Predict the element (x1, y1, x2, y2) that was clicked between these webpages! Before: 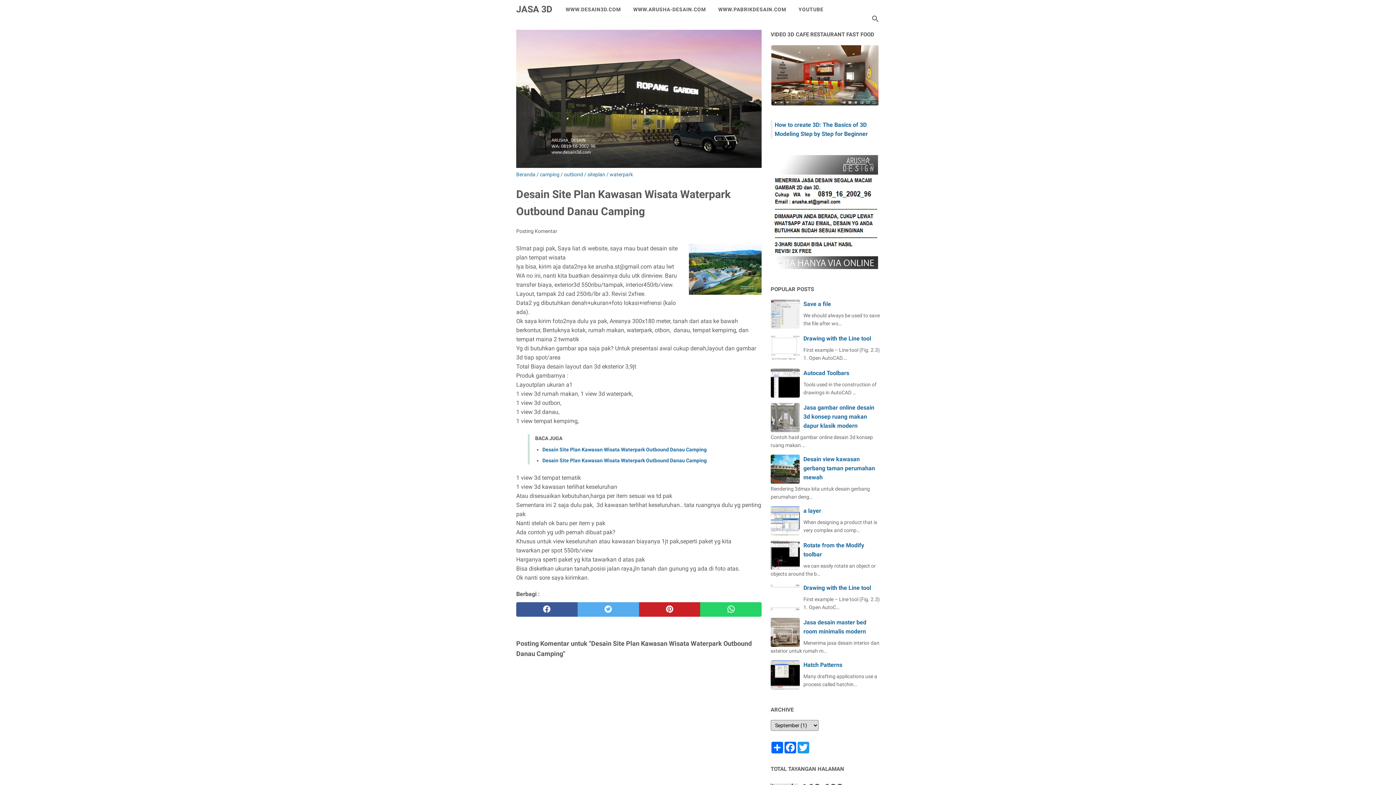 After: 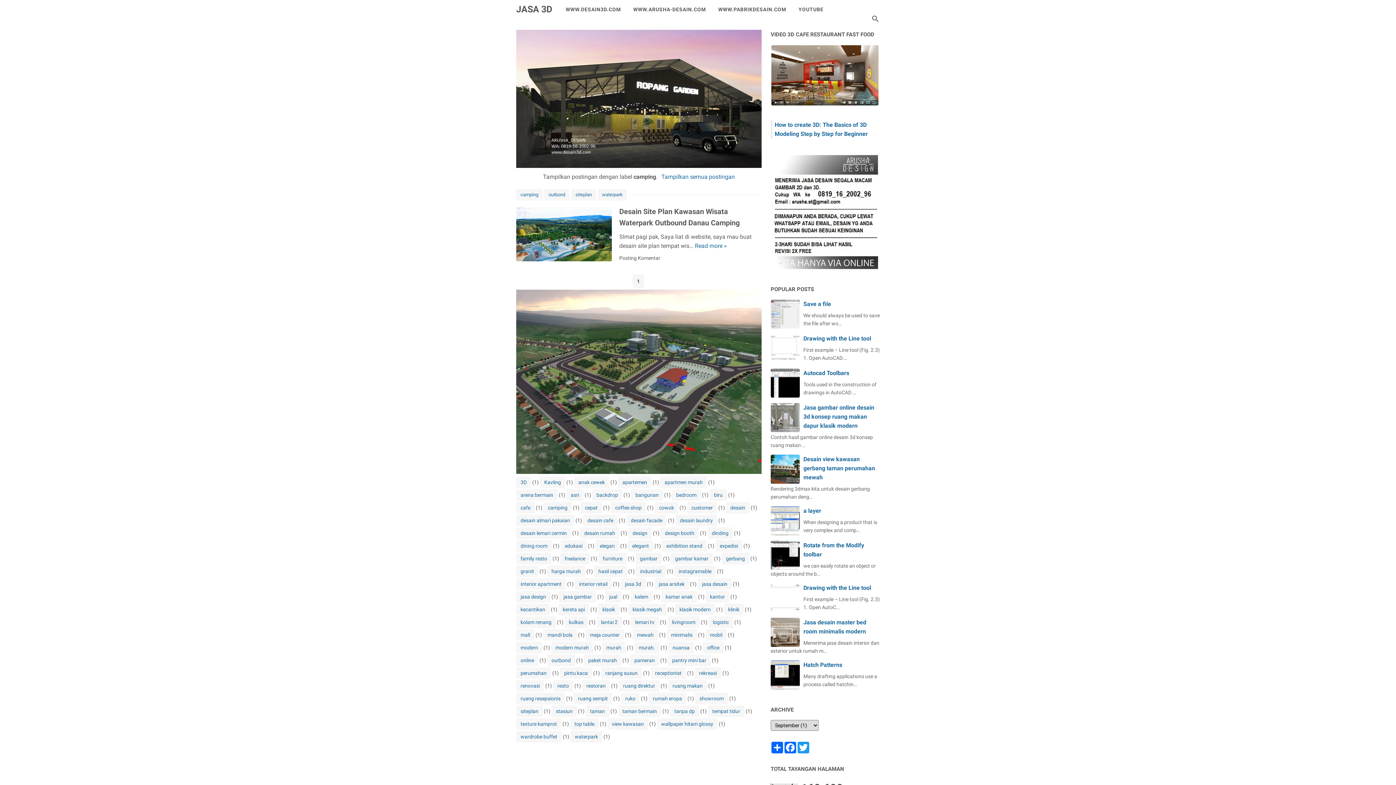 Action: bbox: (540, 171, 559, 177) label: camping